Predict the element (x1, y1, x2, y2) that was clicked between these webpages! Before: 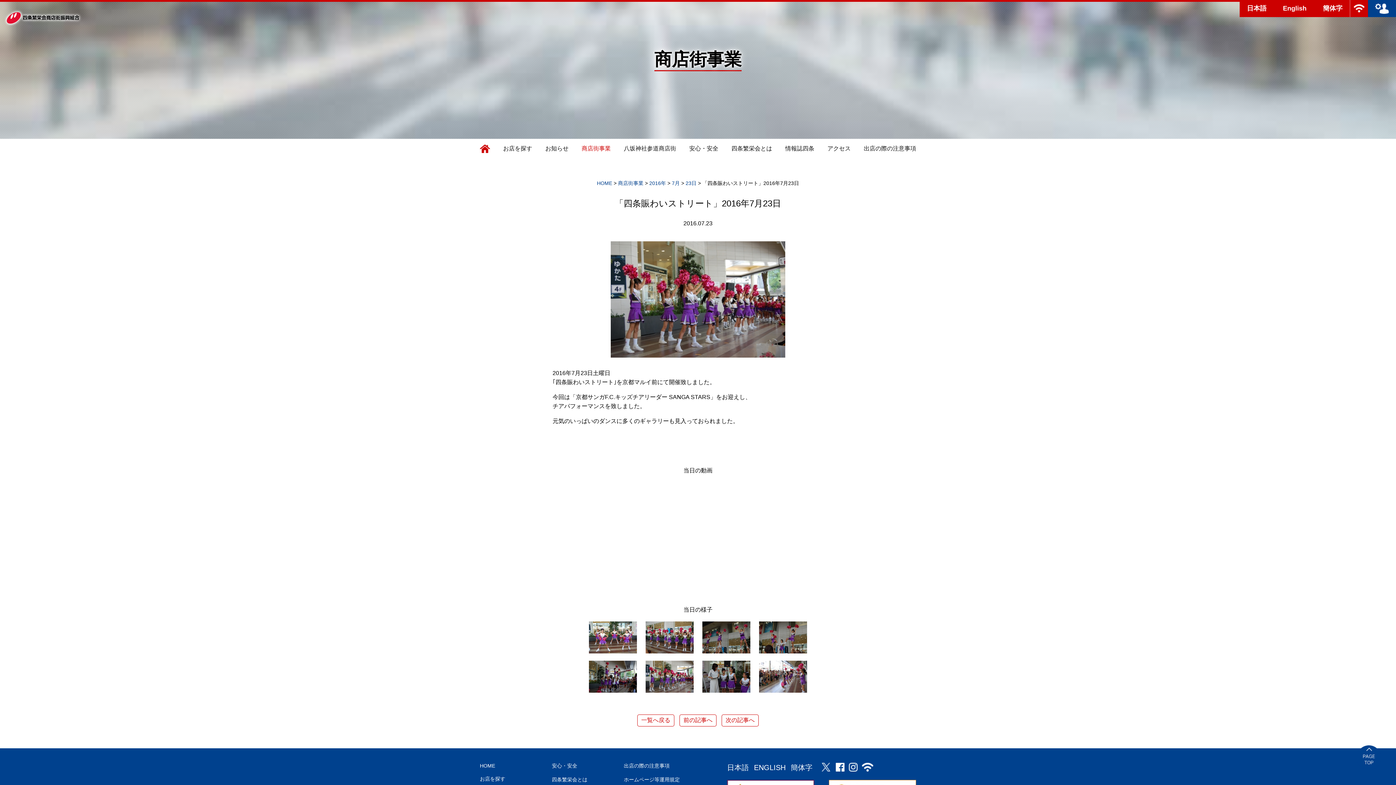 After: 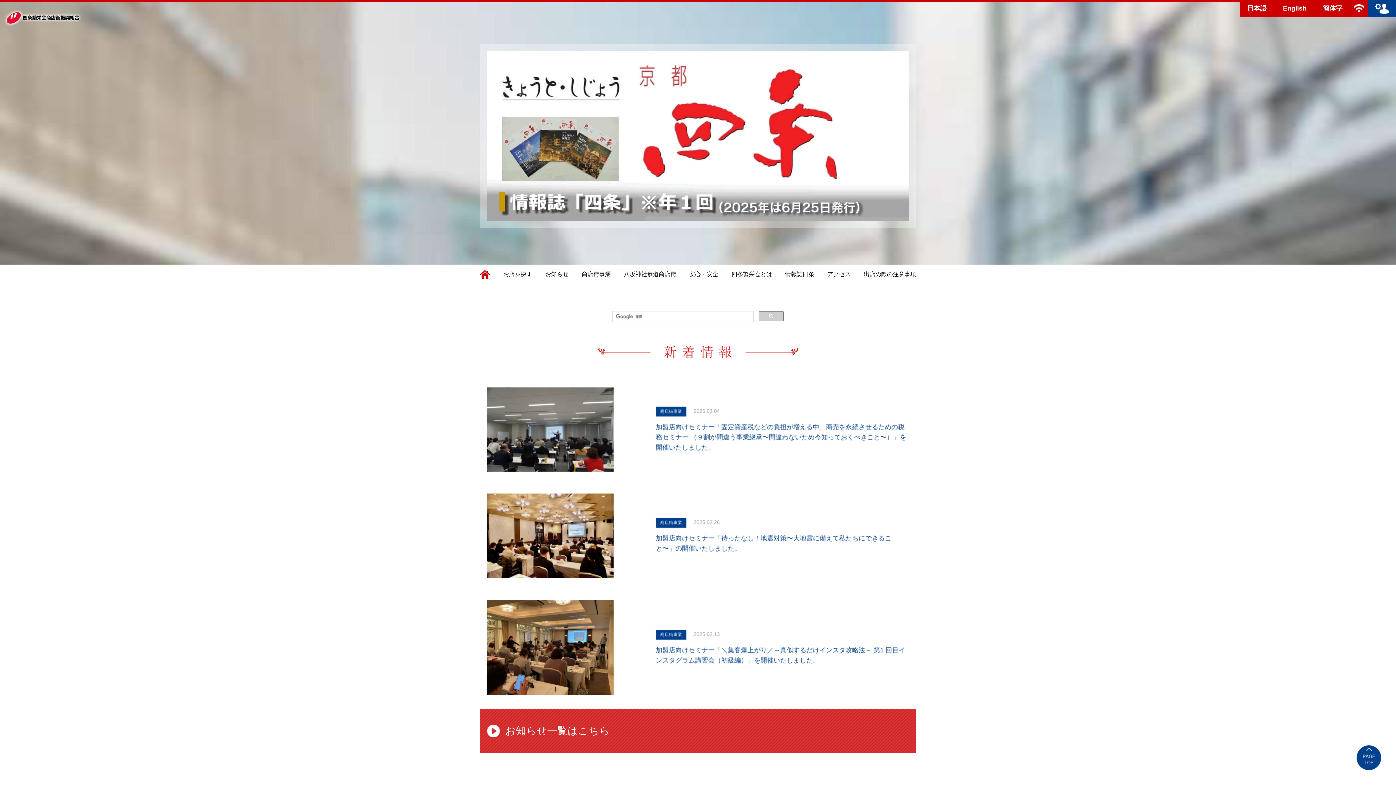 Action: label: HOME bbox: (480, 763, 495, 768)